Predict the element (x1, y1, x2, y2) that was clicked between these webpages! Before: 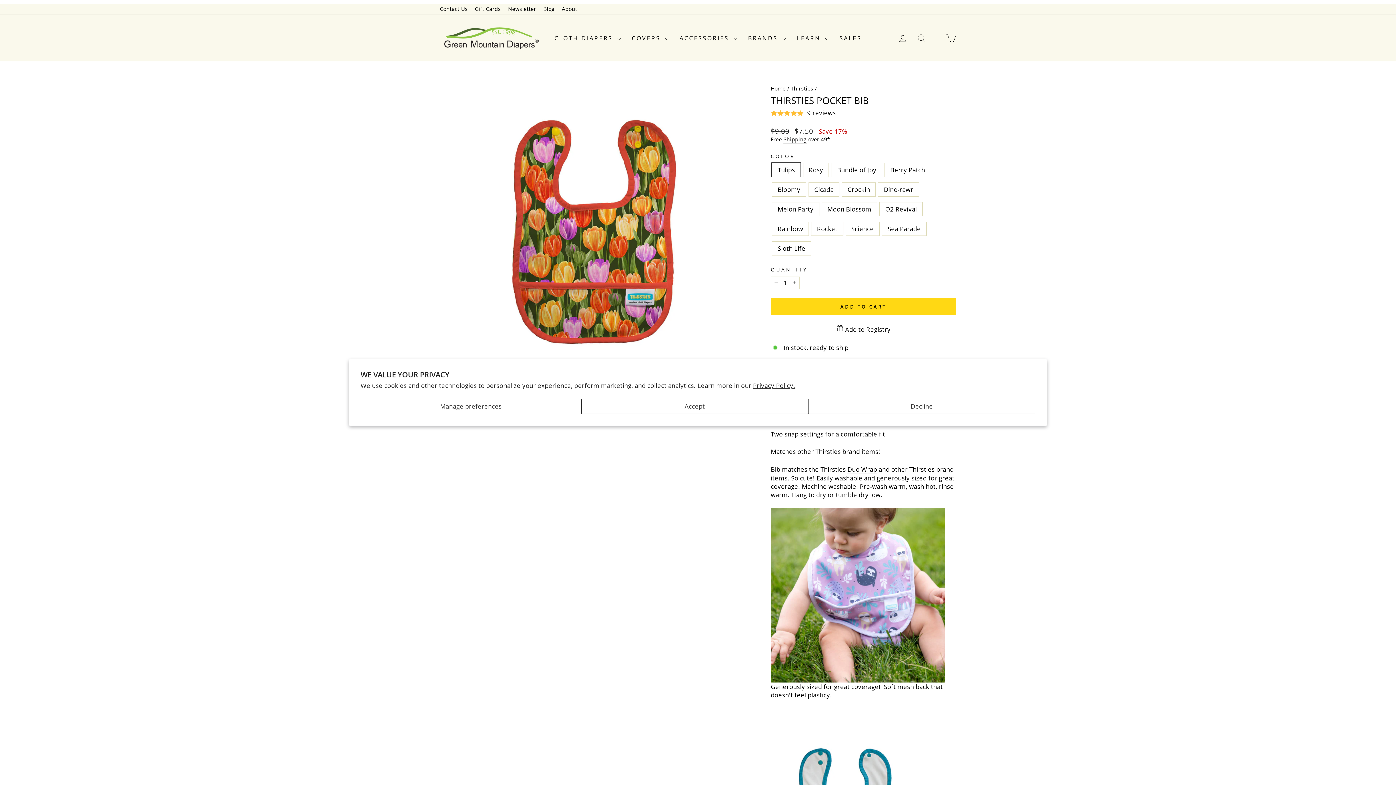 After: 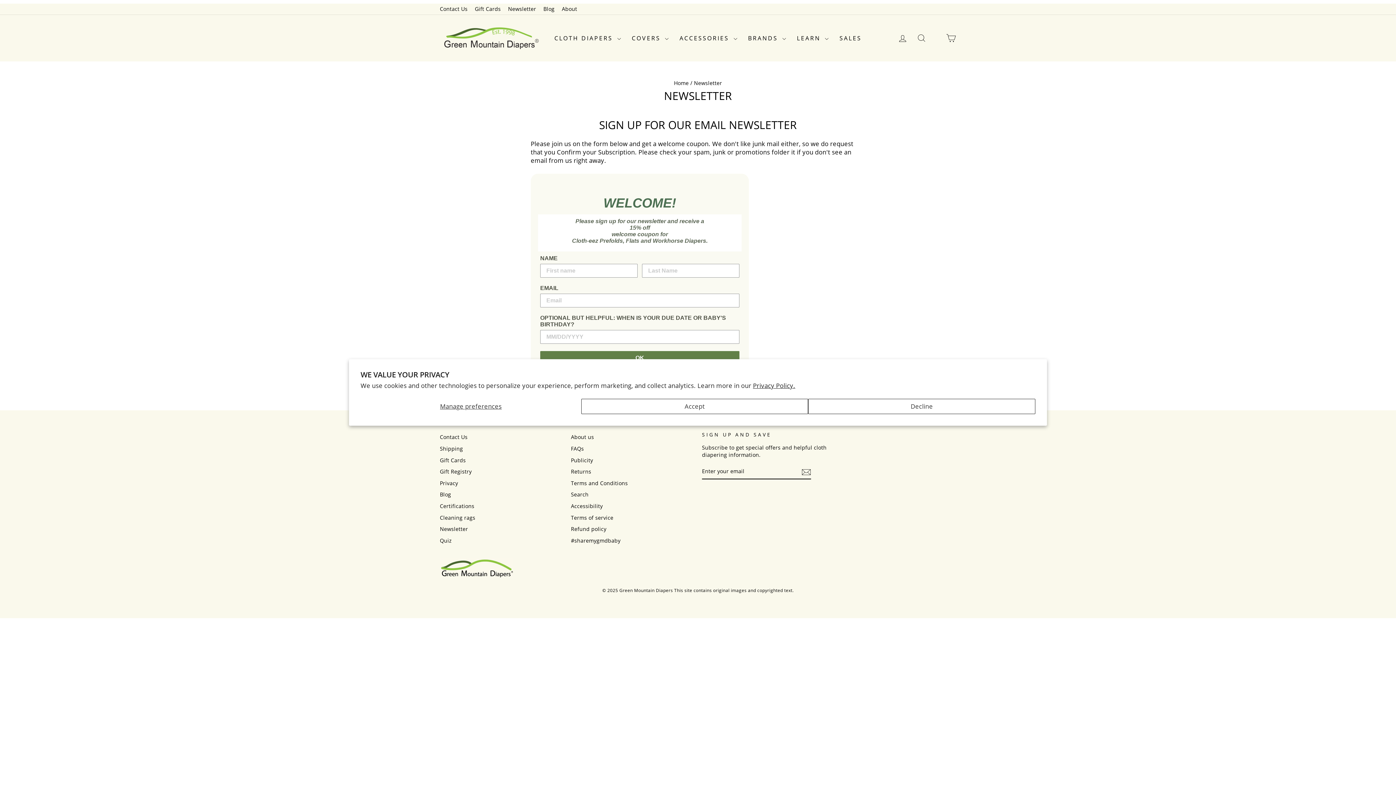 Action: bbox: (504, 3, 539, 14) label: Newsletter